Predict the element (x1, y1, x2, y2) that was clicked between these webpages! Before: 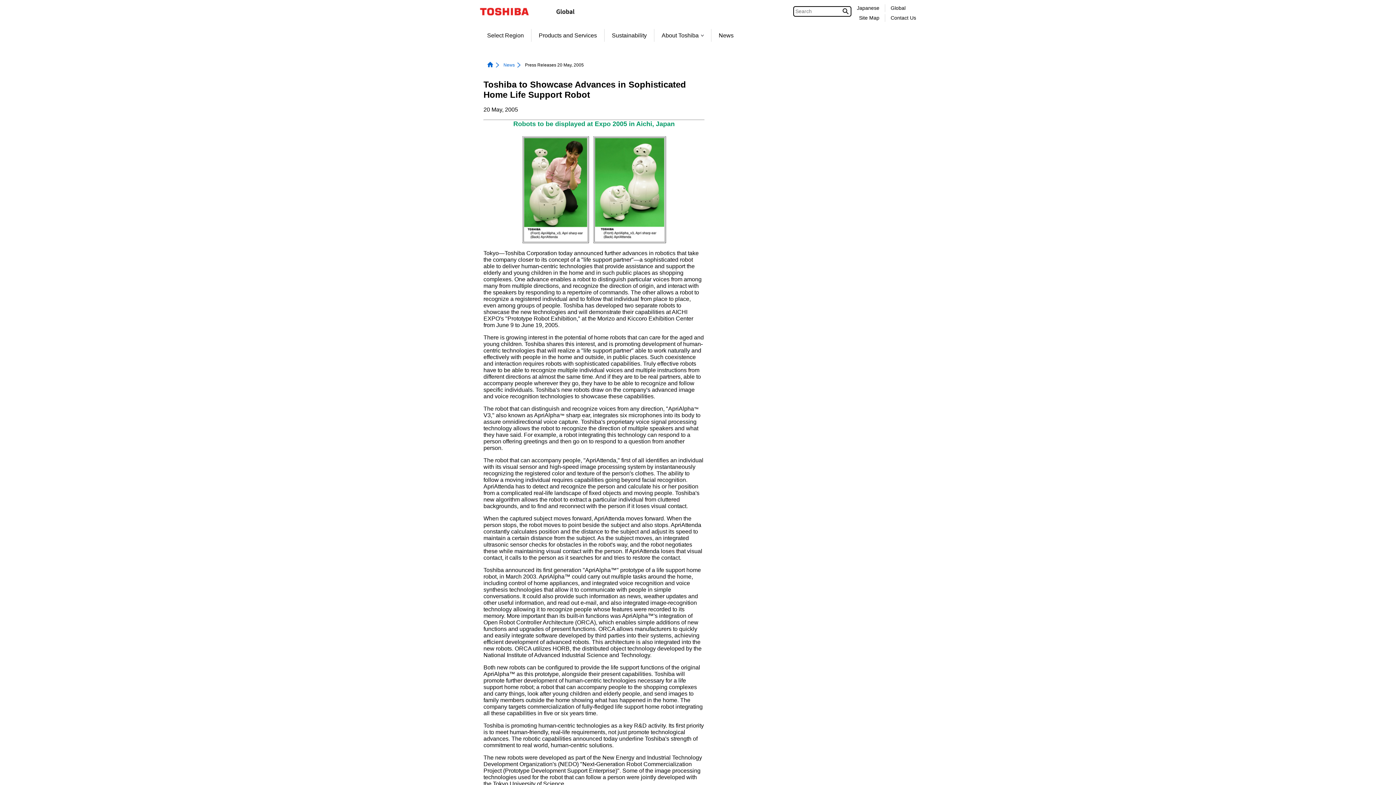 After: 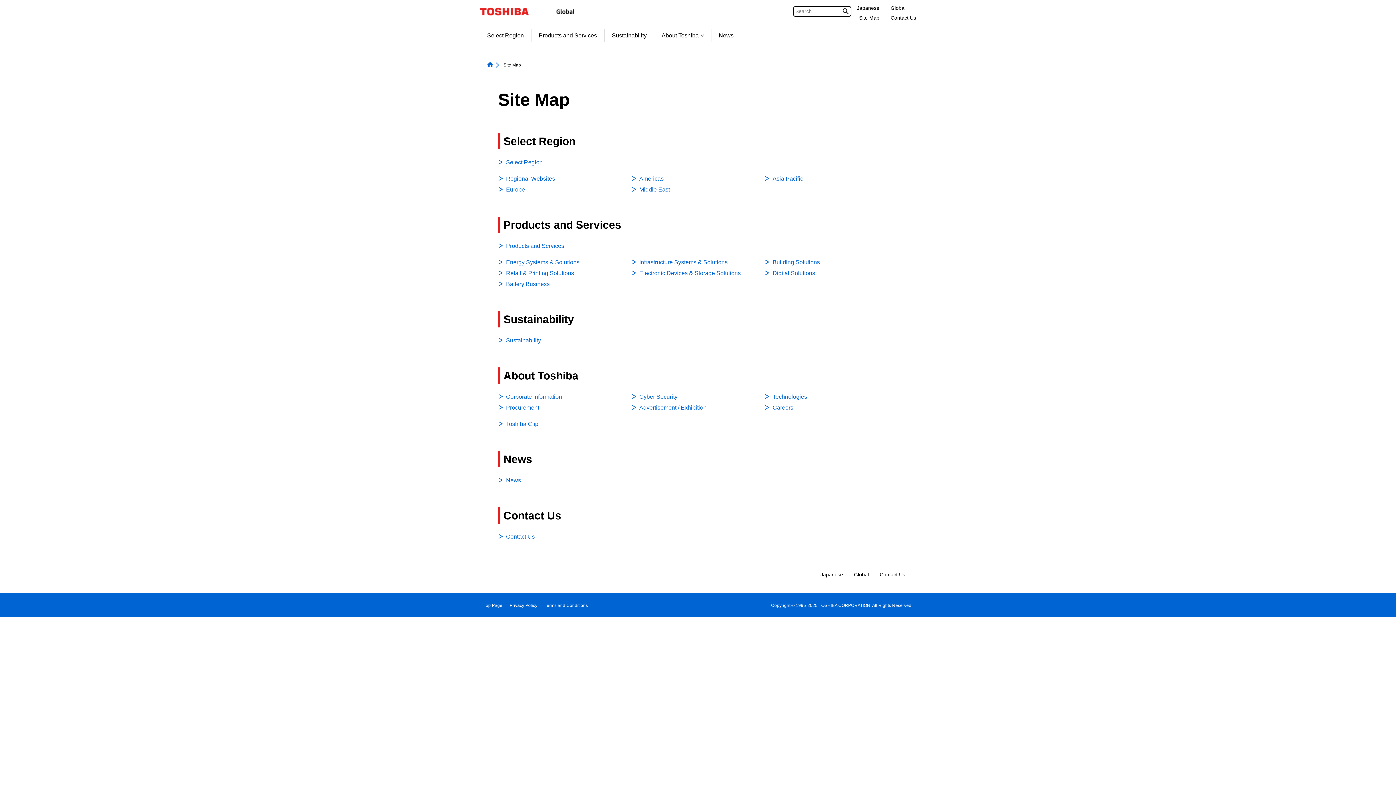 Action: label: Site Map bbox: (859, 14, 879, 20)